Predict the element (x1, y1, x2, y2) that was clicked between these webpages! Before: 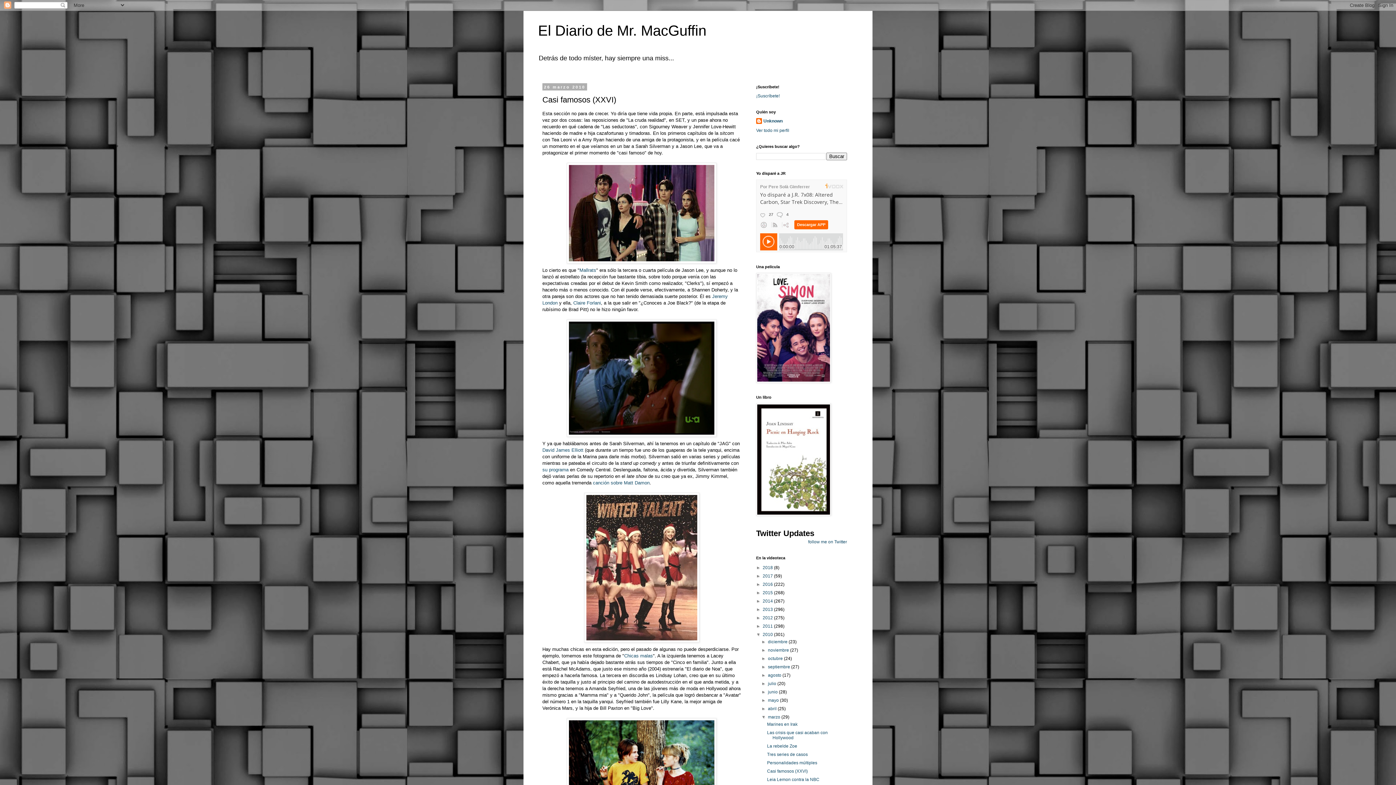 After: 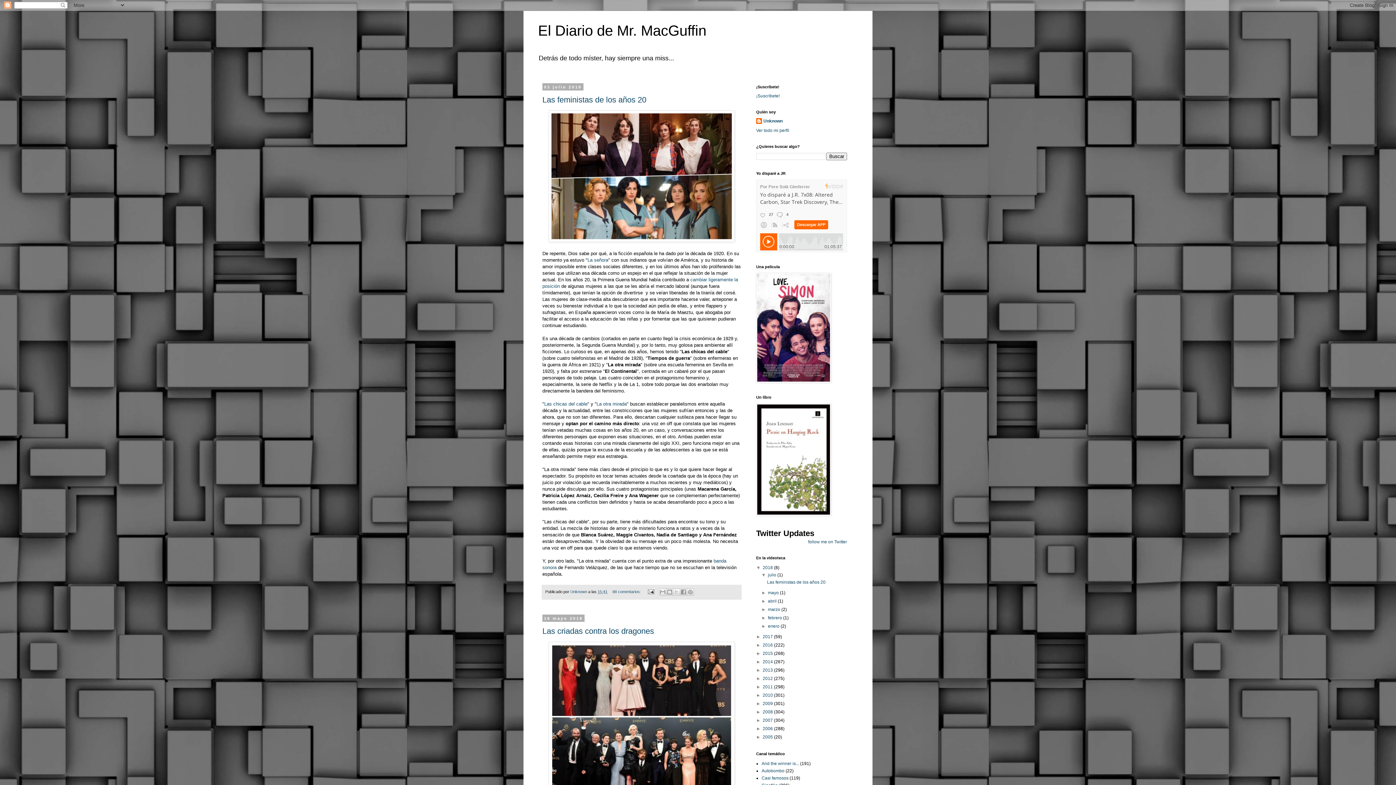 Action: bbox: (762, 565, 774, 570) label: 2018 